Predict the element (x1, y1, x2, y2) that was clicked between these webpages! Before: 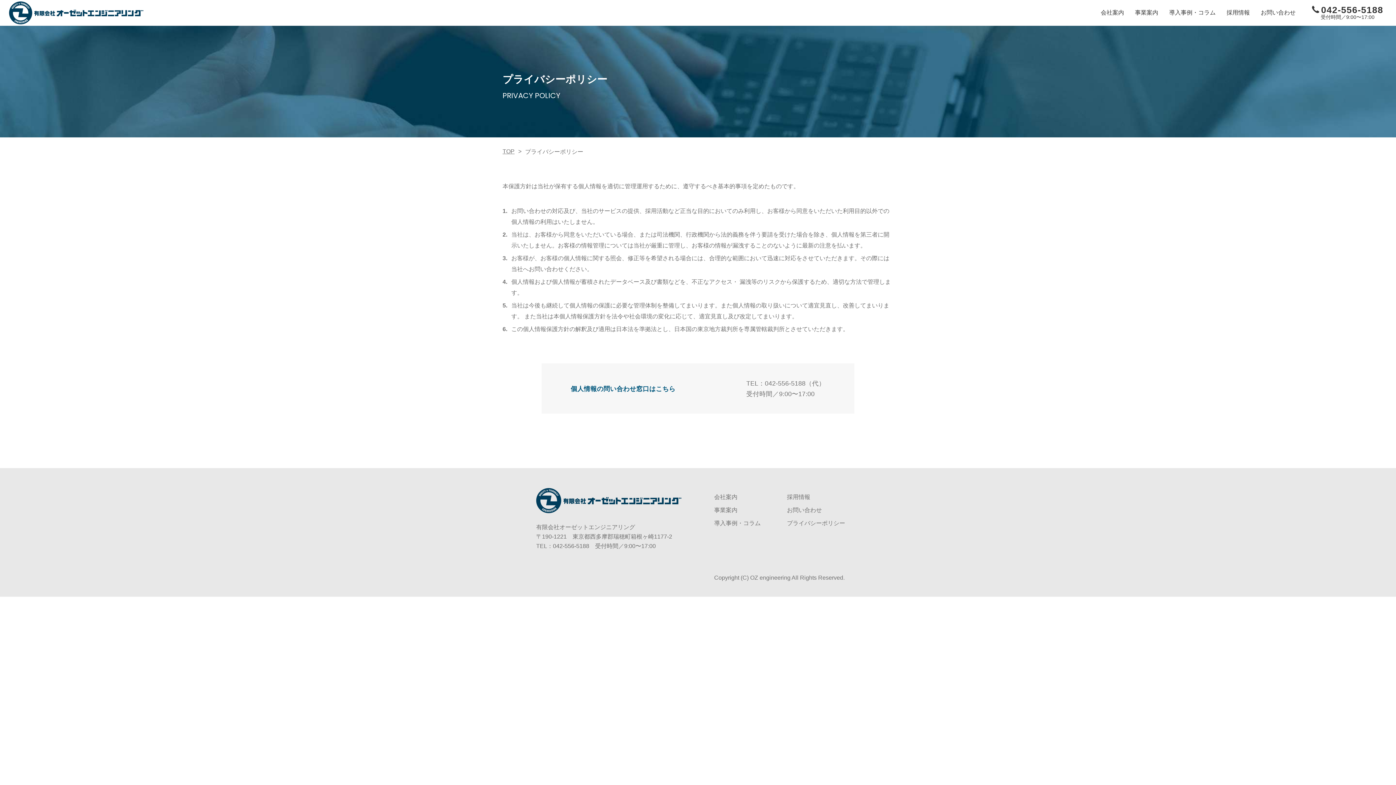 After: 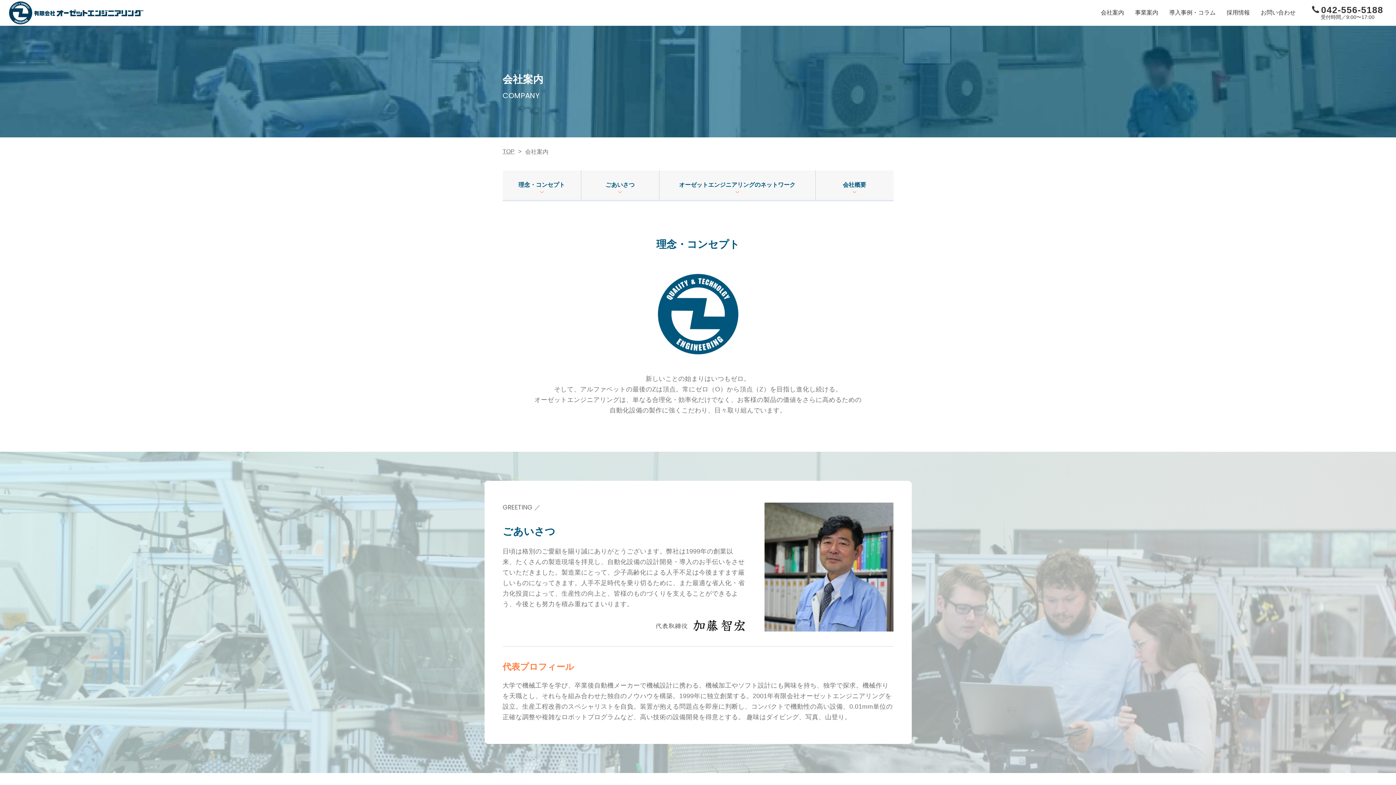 Action: label: 会社案内 bbox: (714, 494, 737, 500)